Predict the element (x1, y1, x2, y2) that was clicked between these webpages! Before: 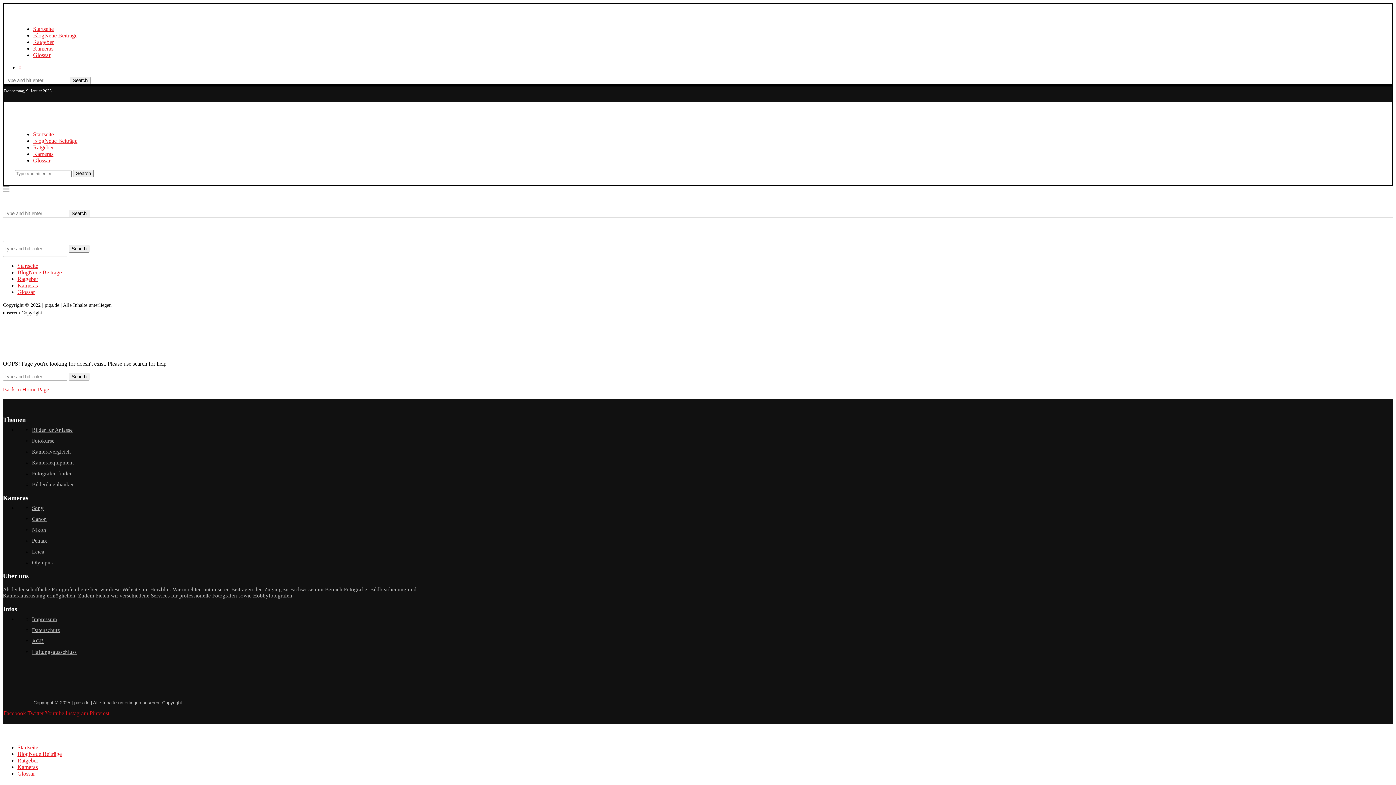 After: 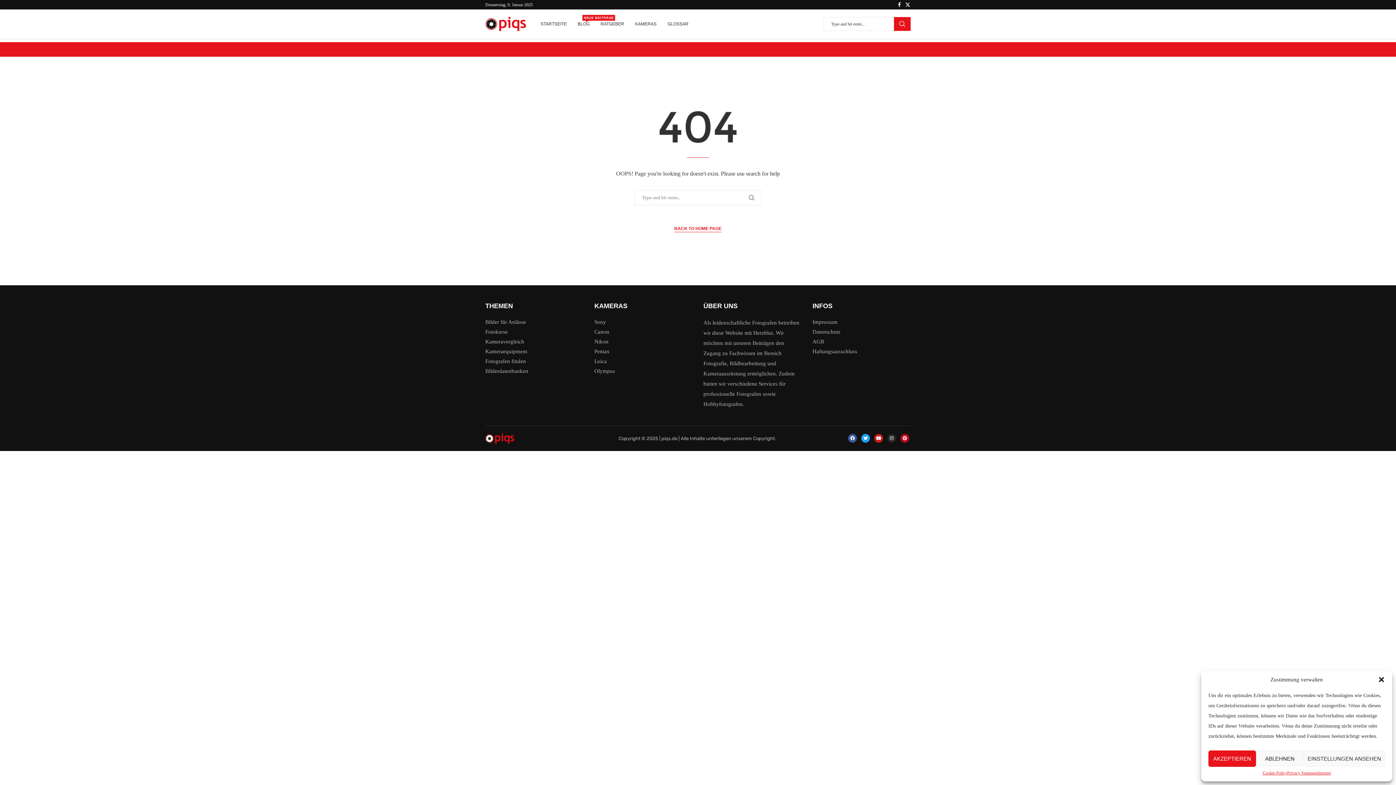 Action: label: Fotokurse bbox: (32, 438, 54, 444)